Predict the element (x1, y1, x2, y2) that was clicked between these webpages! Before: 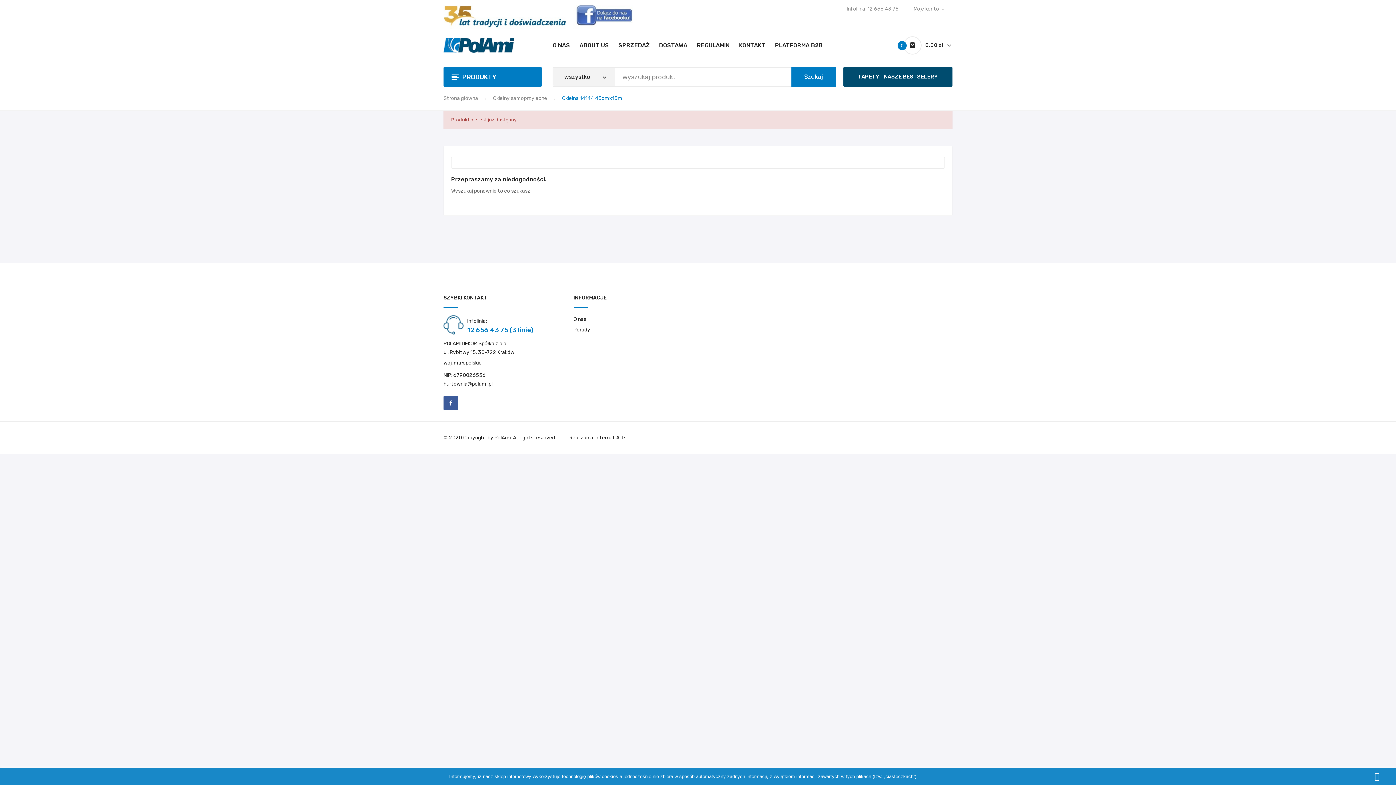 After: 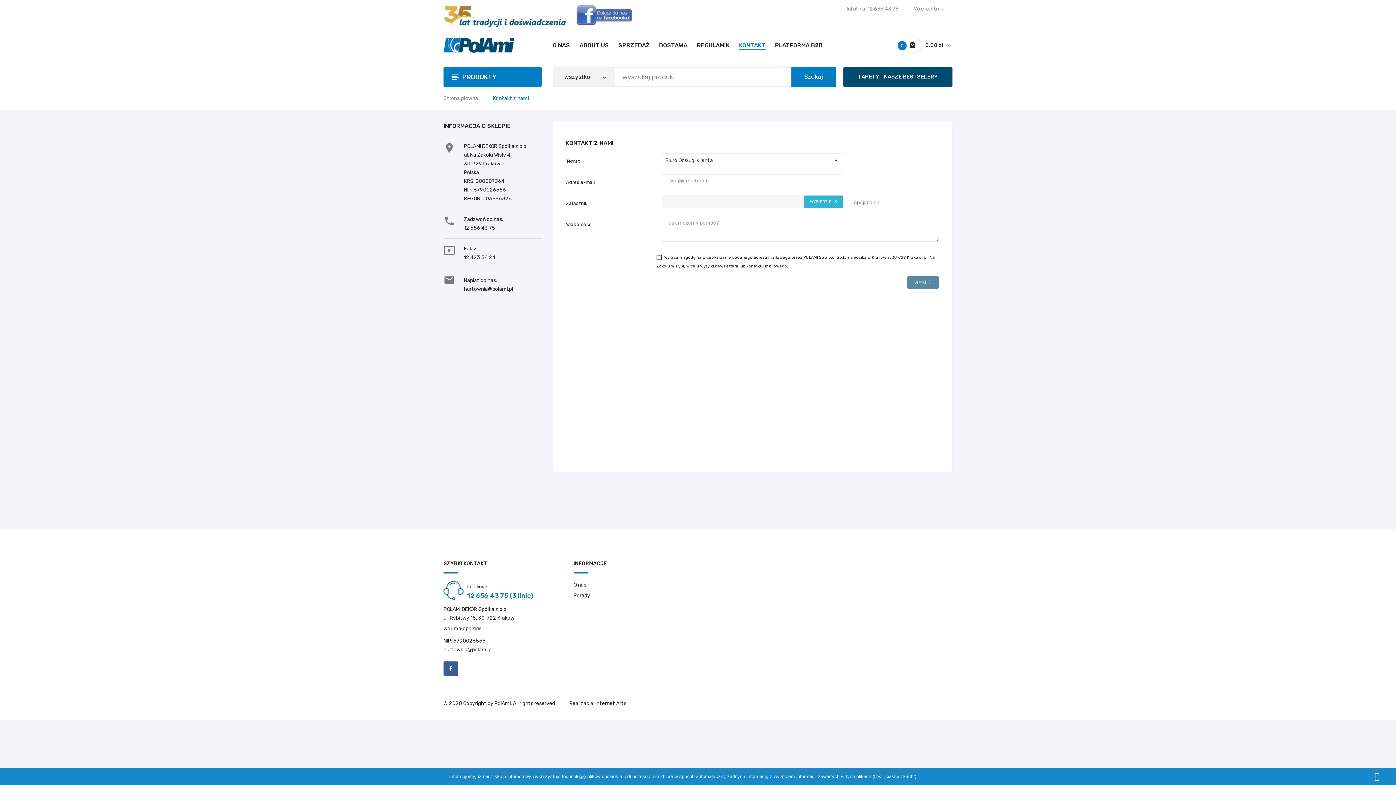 Action: label: KONTAKT bbox: (739, 36, 765, 54)